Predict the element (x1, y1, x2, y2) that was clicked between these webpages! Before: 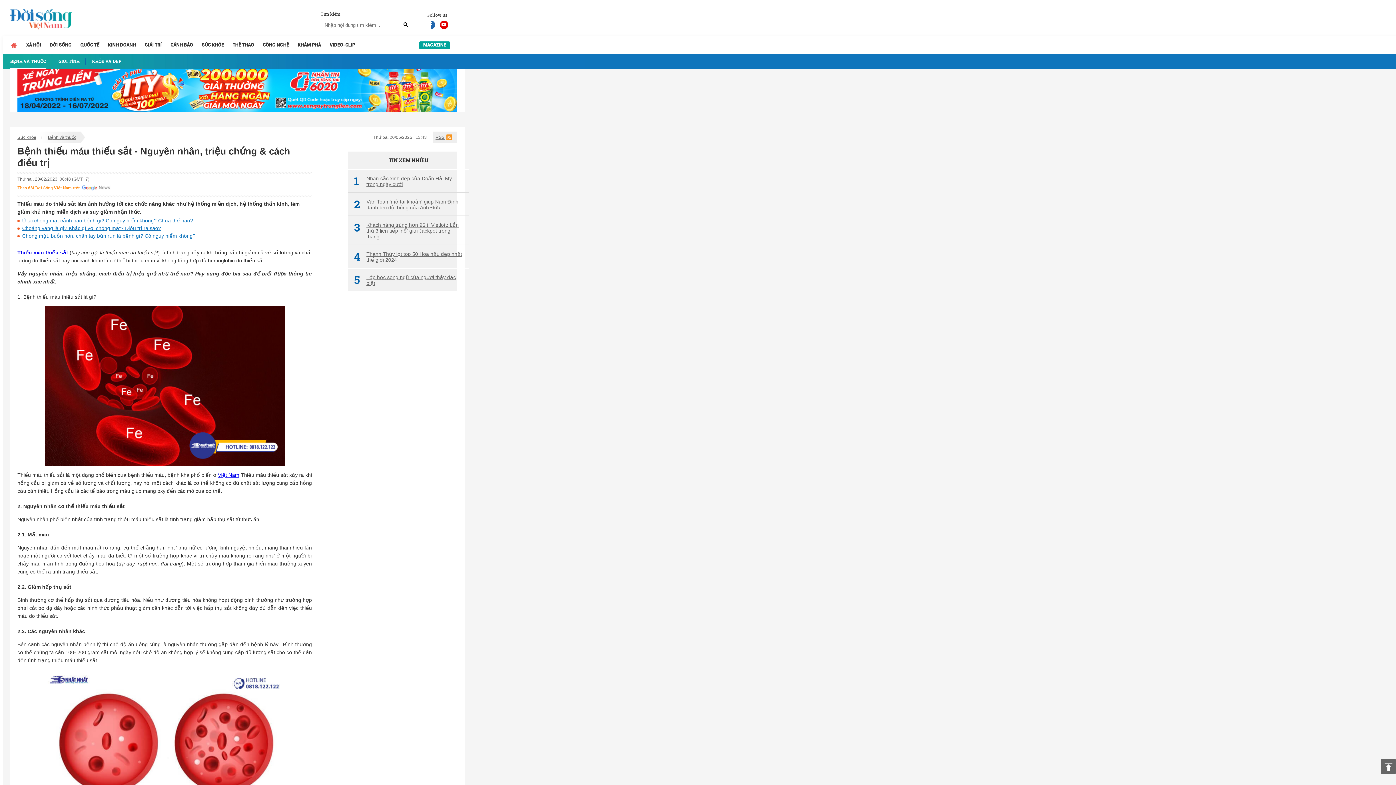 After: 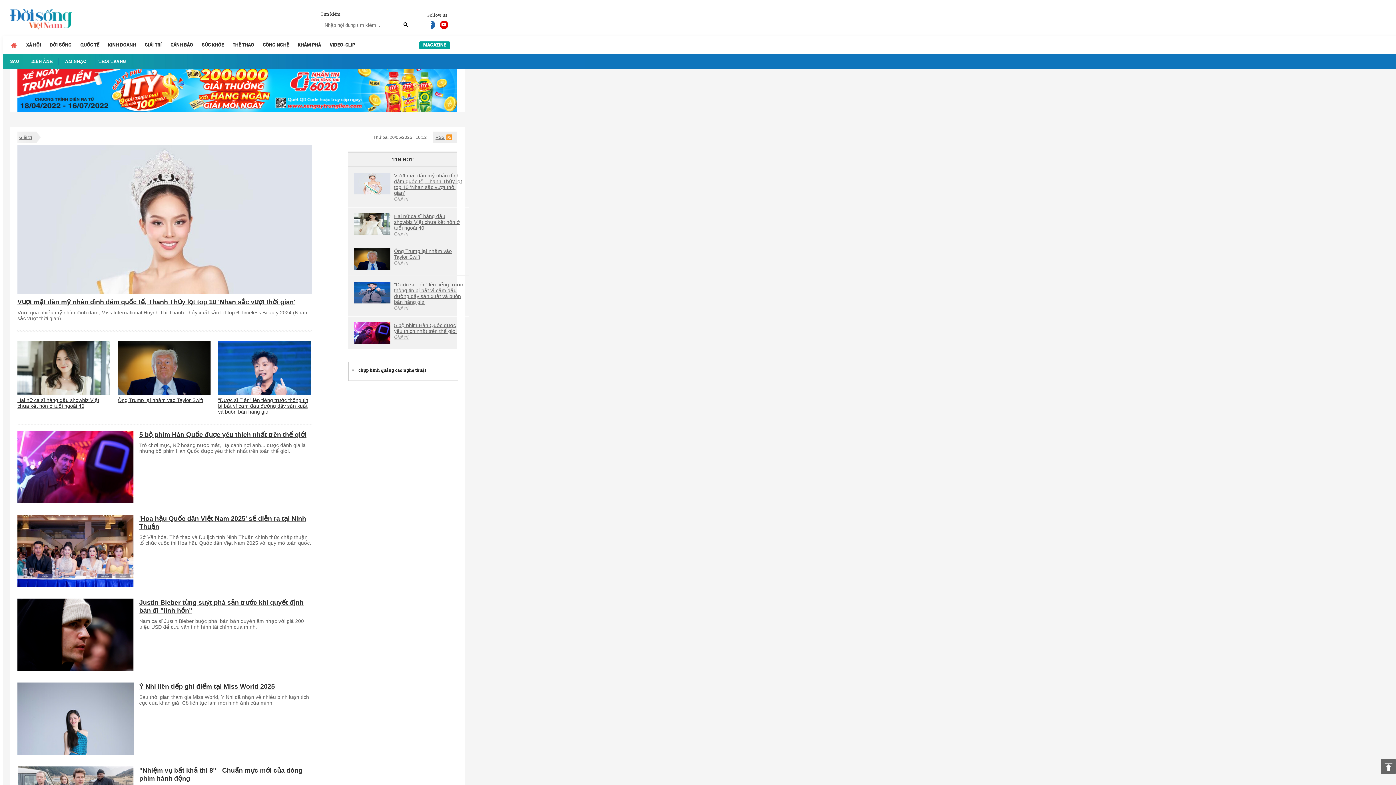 Action: bbox: (144, 35, 161, 54) label: GIẢI TRÍ